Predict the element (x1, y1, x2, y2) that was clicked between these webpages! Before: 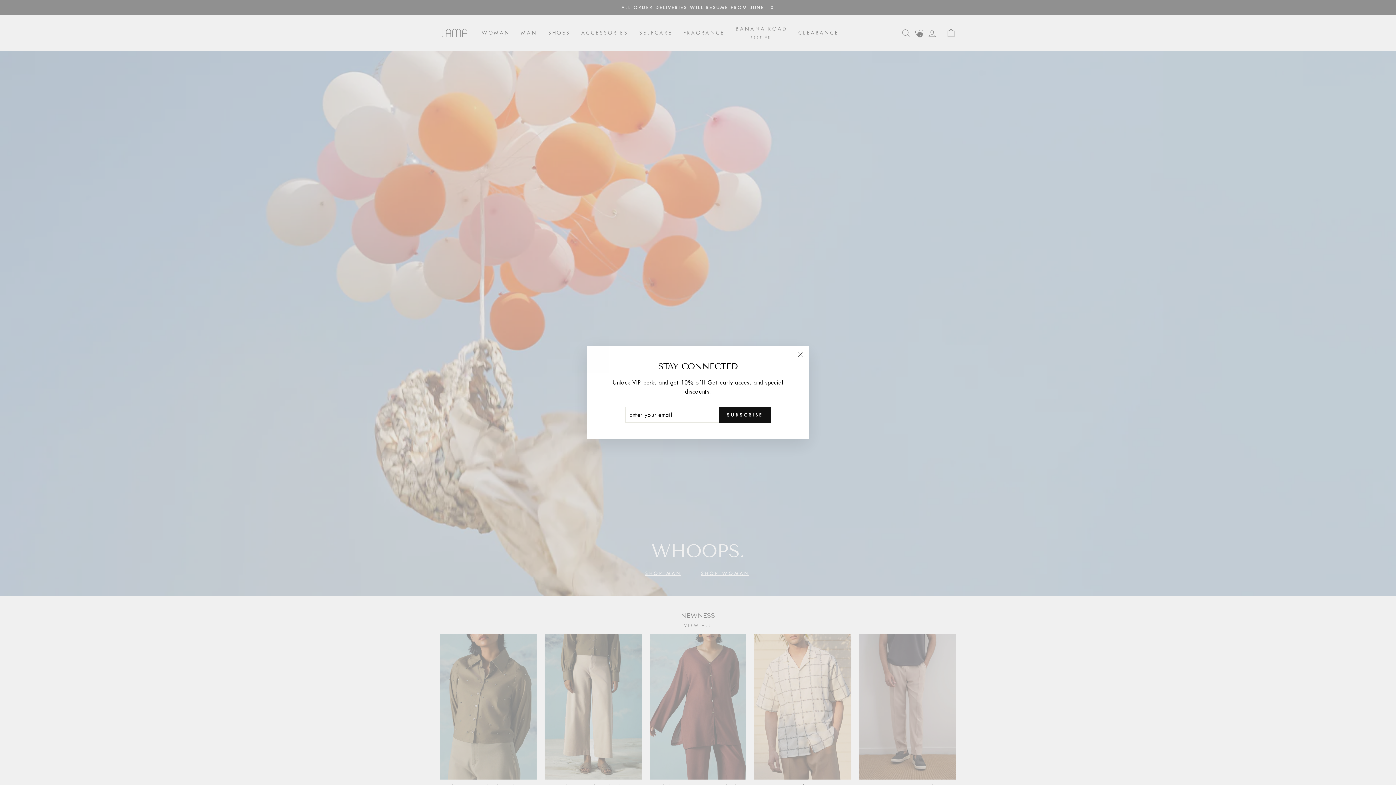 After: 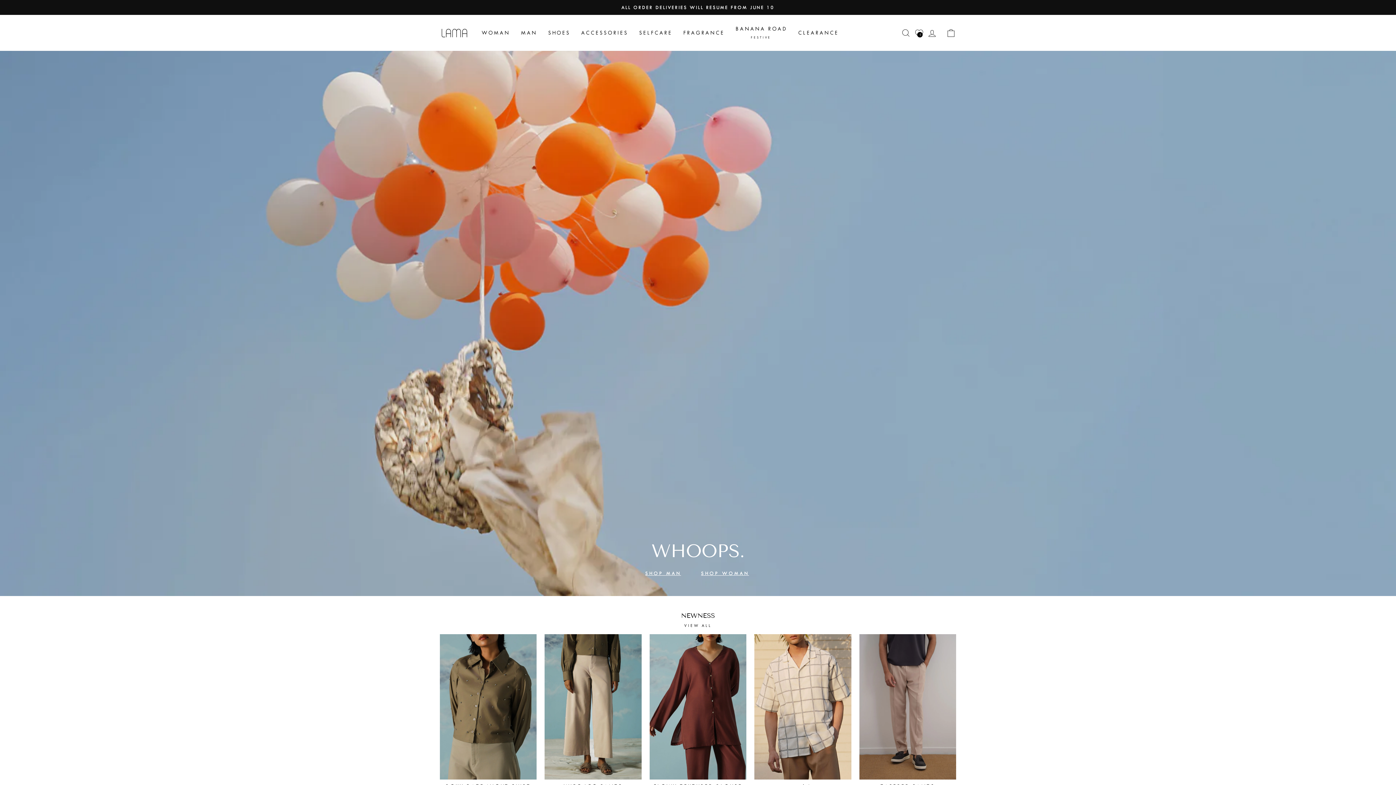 Action: bbox: (791, 346, 809, 363) label: "Close (esc)"